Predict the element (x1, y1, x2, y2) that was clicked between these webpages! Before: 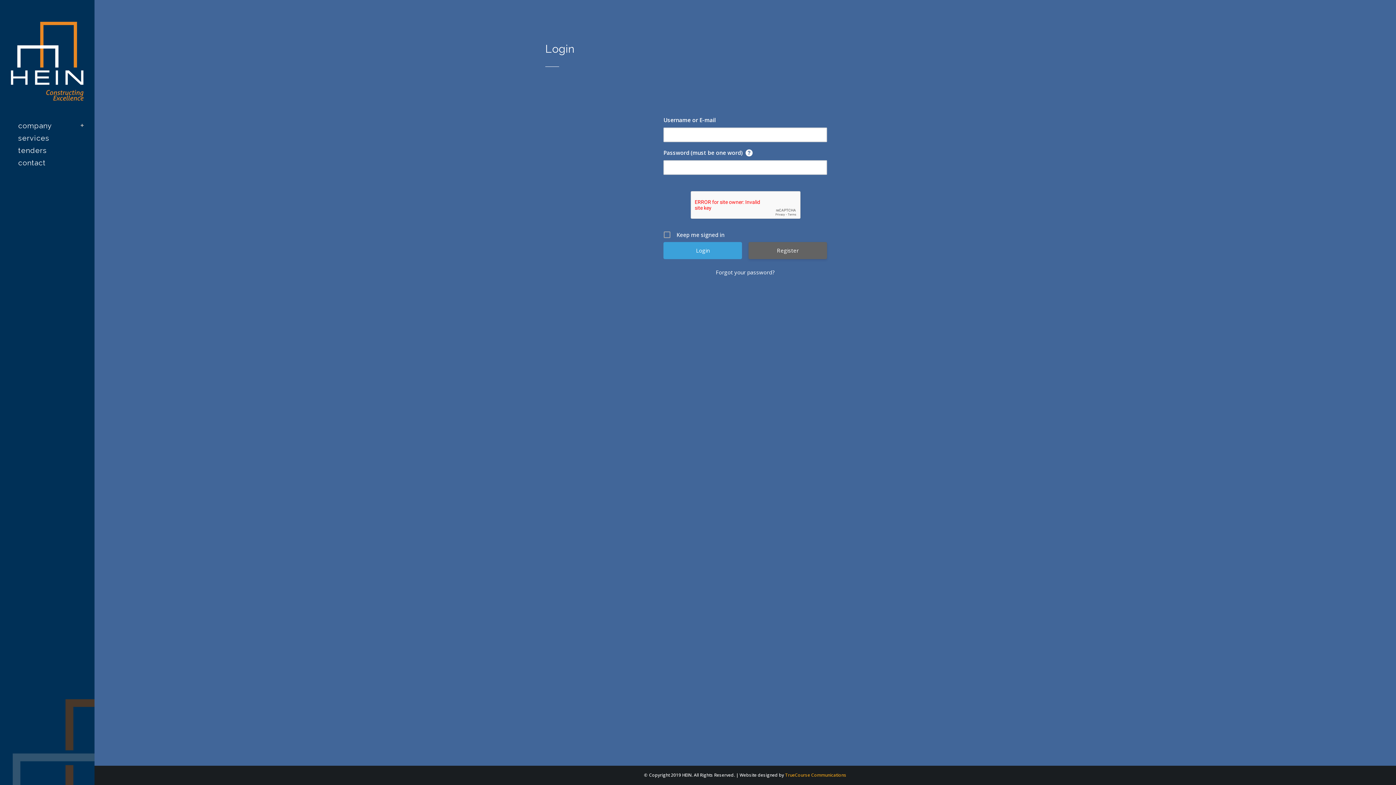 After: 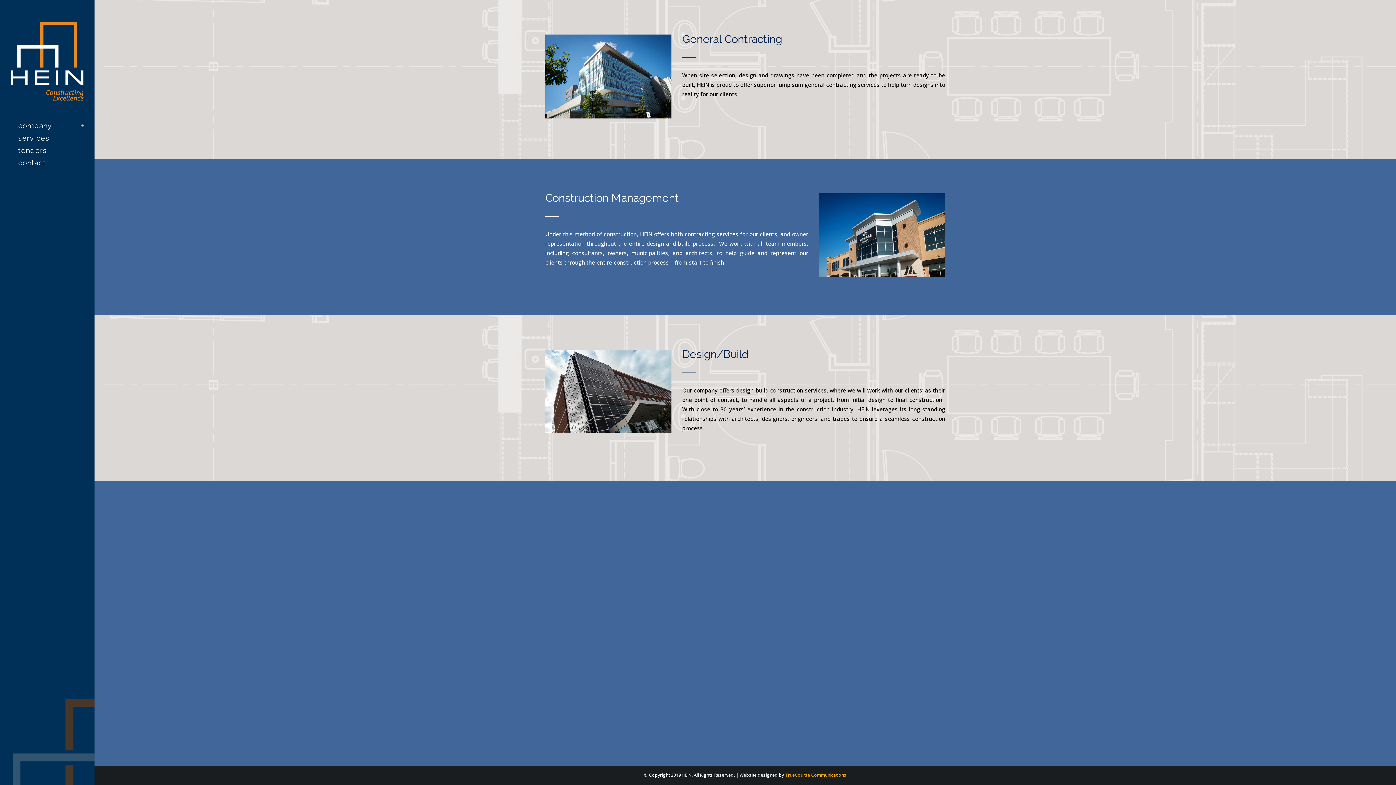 Action: bbox: (18, 132, 83, 144) label: services